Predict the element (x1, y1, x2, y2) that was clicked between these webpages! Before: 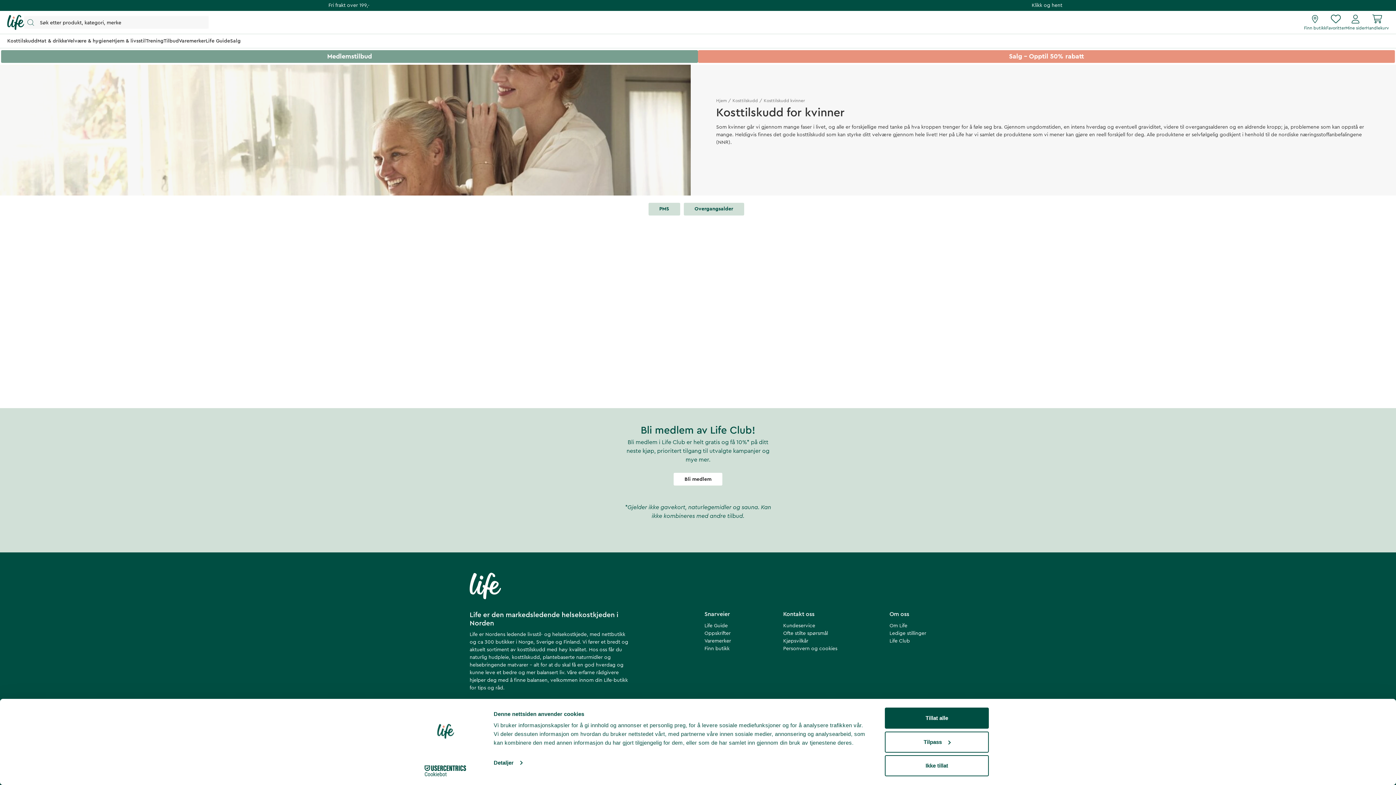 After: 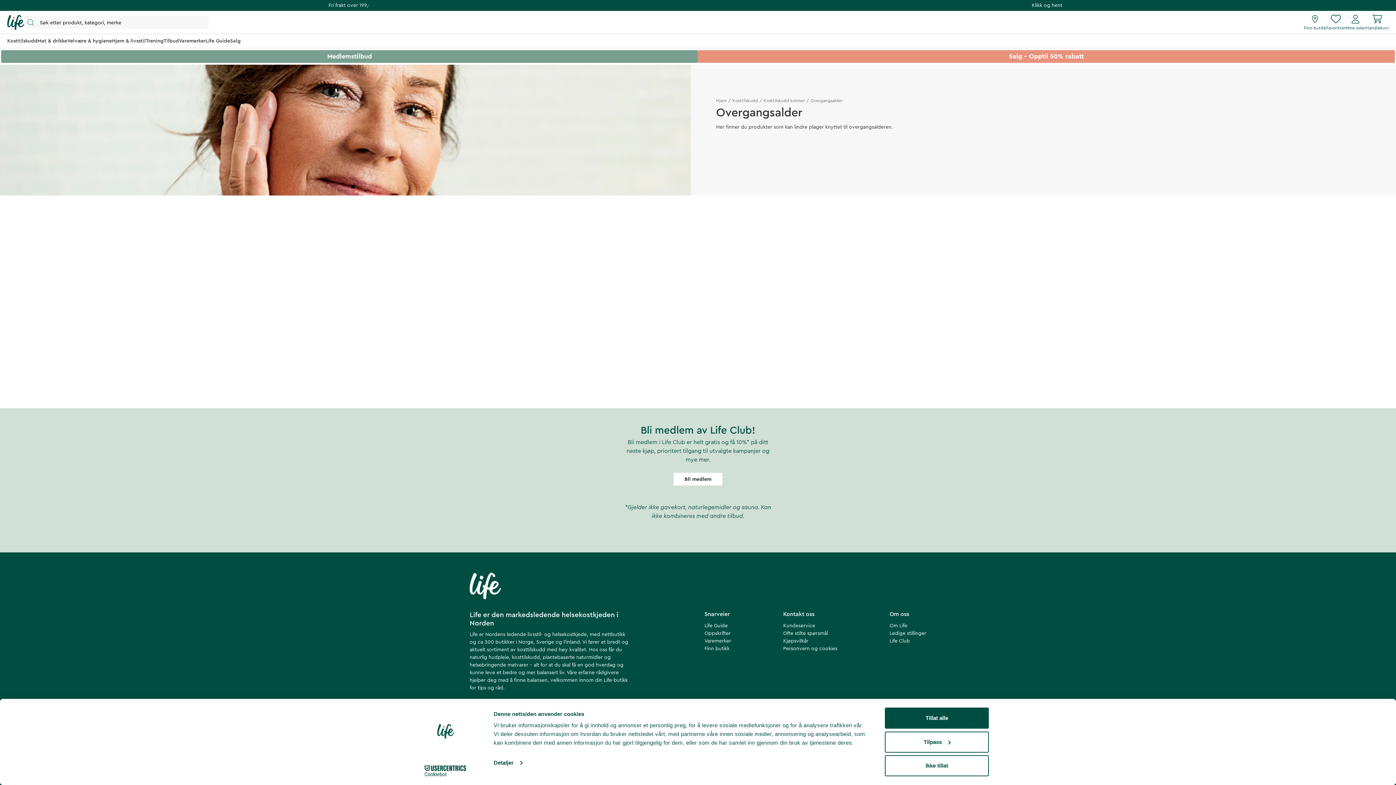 Action: bbox: (683, 202, 744, 215) label: Overgangsalder